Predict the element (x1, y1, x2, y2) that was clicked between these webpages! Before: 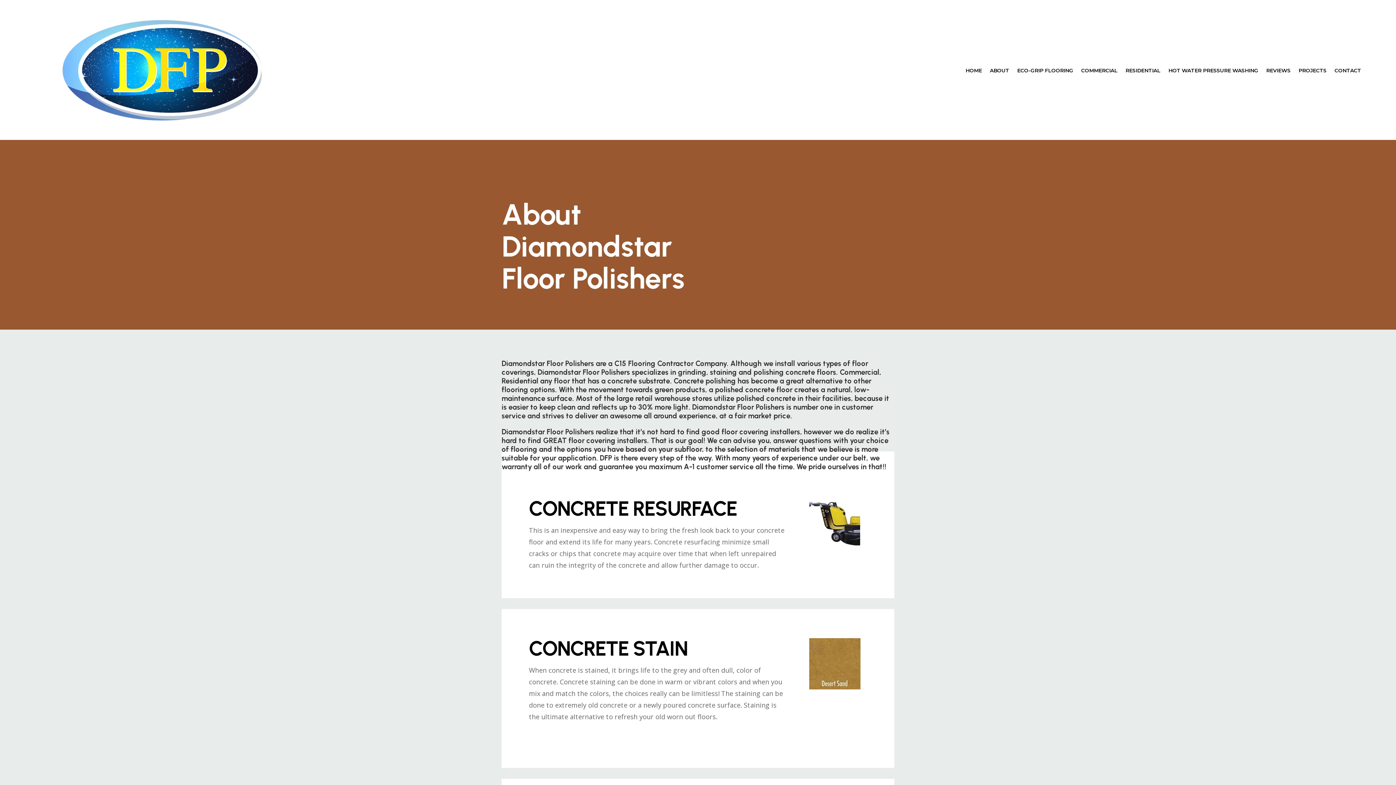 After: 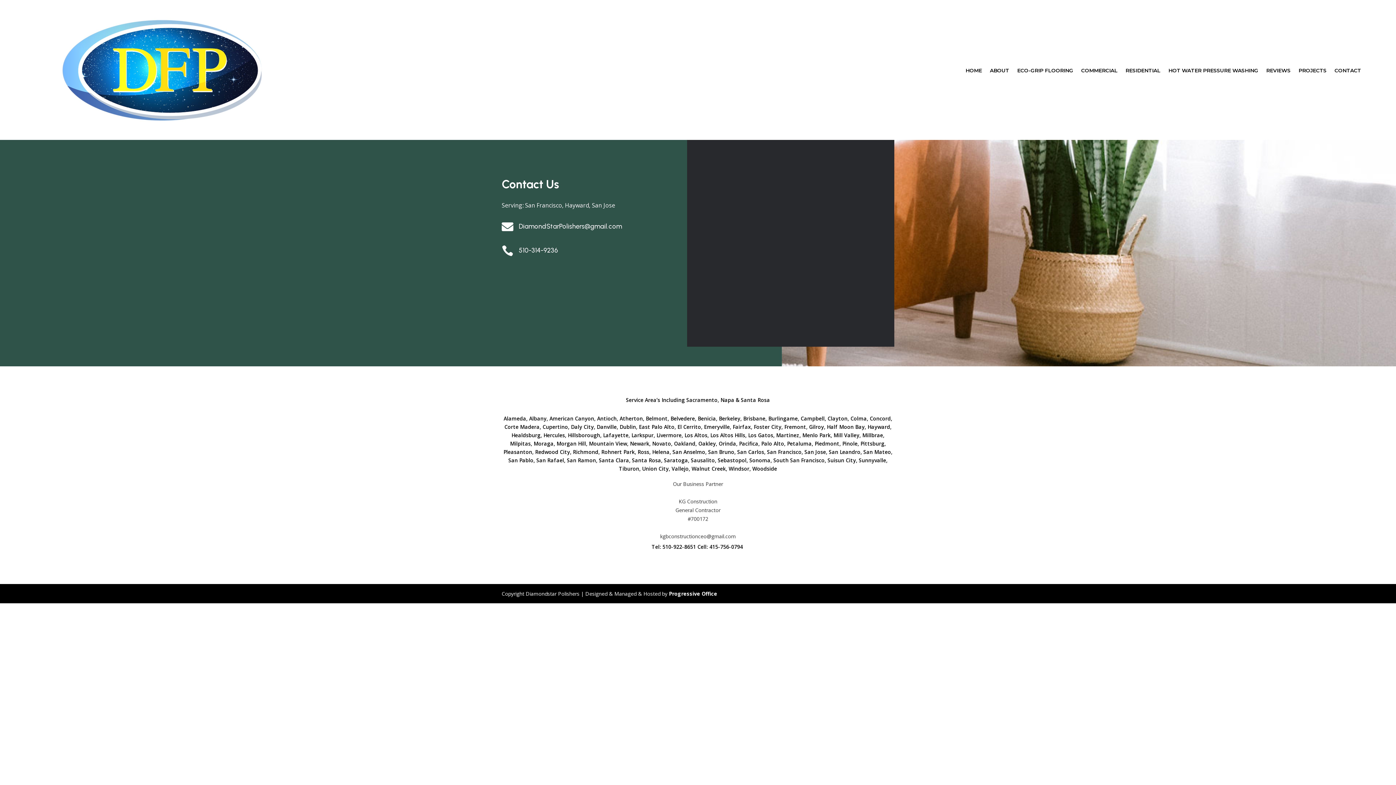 Action: label: CONTACT bbox: (1334, 0, 1361, 140)